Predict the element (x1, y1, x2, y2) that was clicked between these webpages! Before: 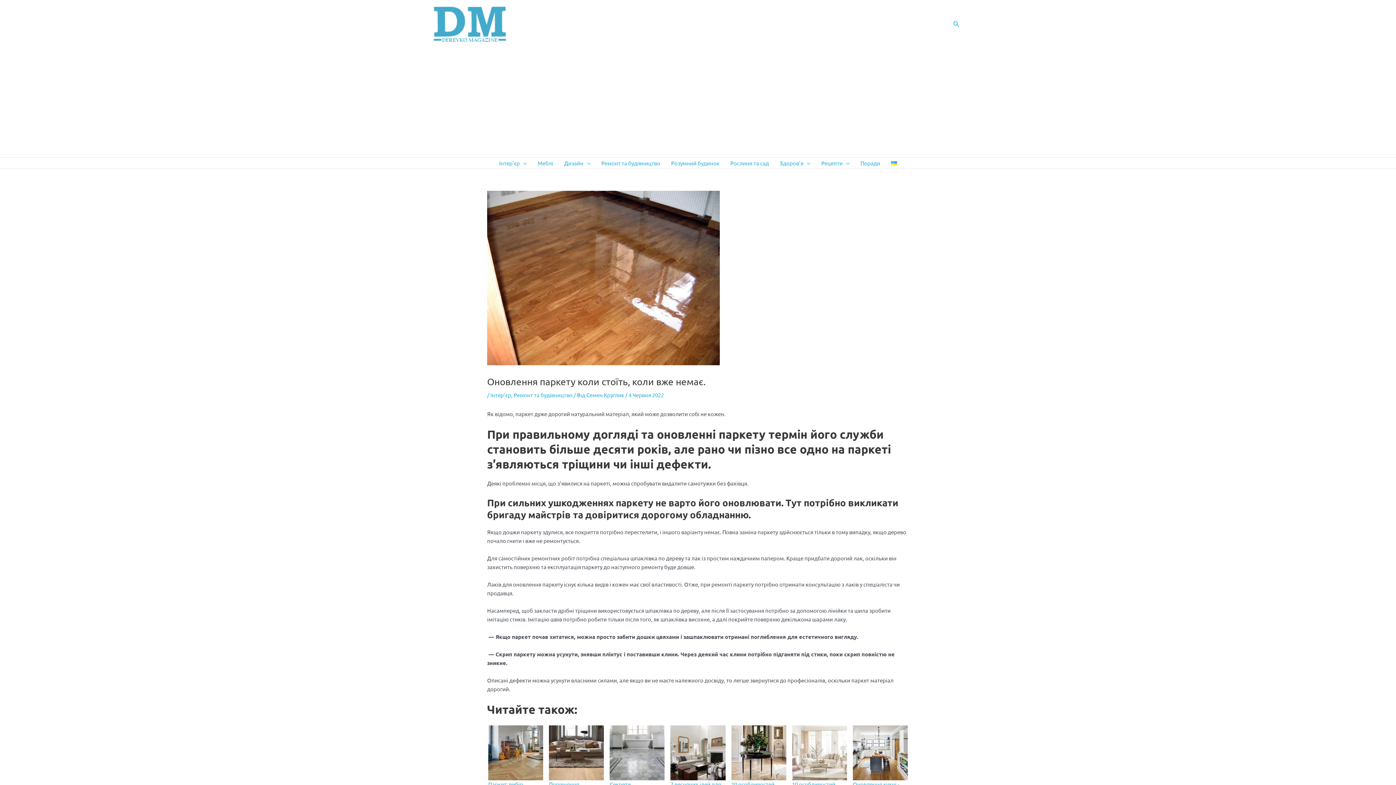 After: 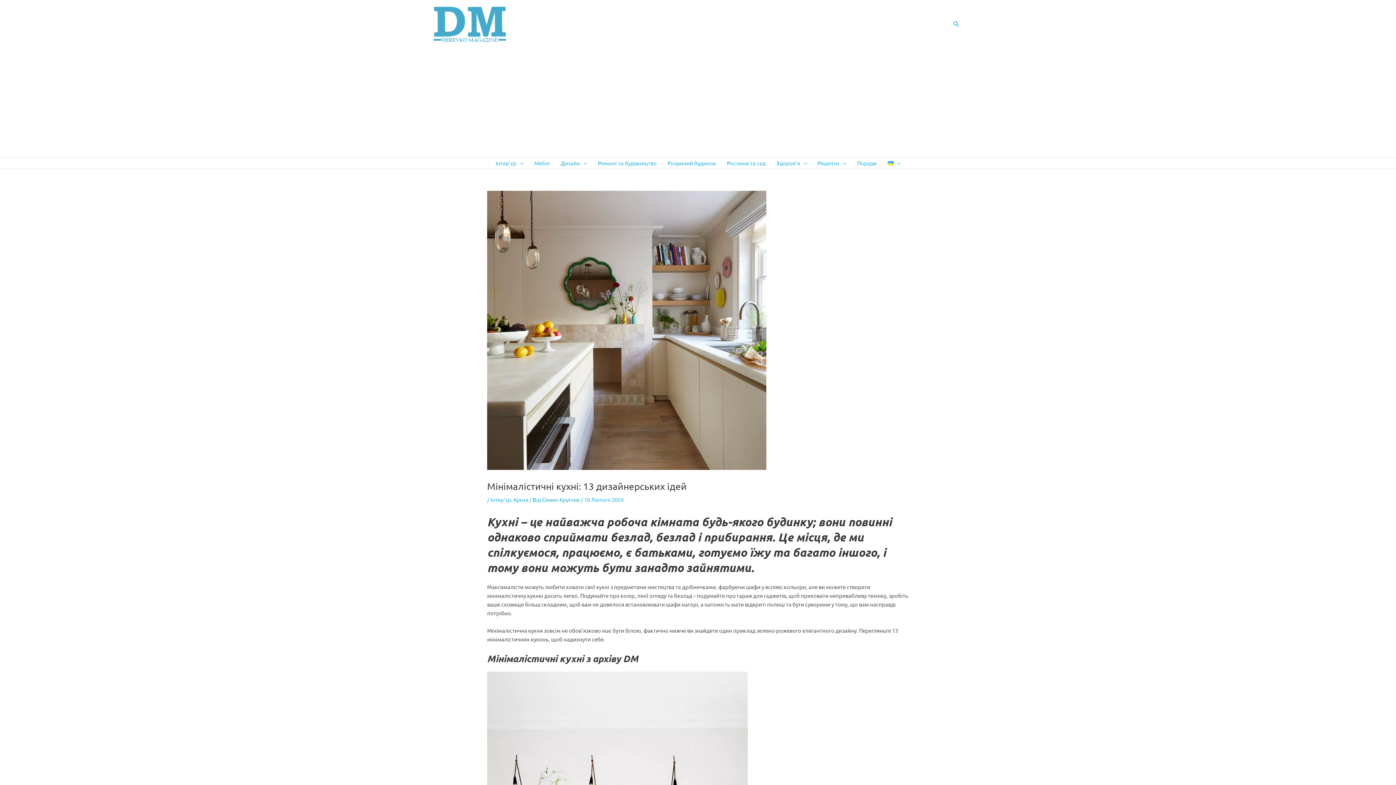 Action: label: Мінімалістичні кухні: 13 дизайнерських ідей bbox: (791, 719, 848, 828)